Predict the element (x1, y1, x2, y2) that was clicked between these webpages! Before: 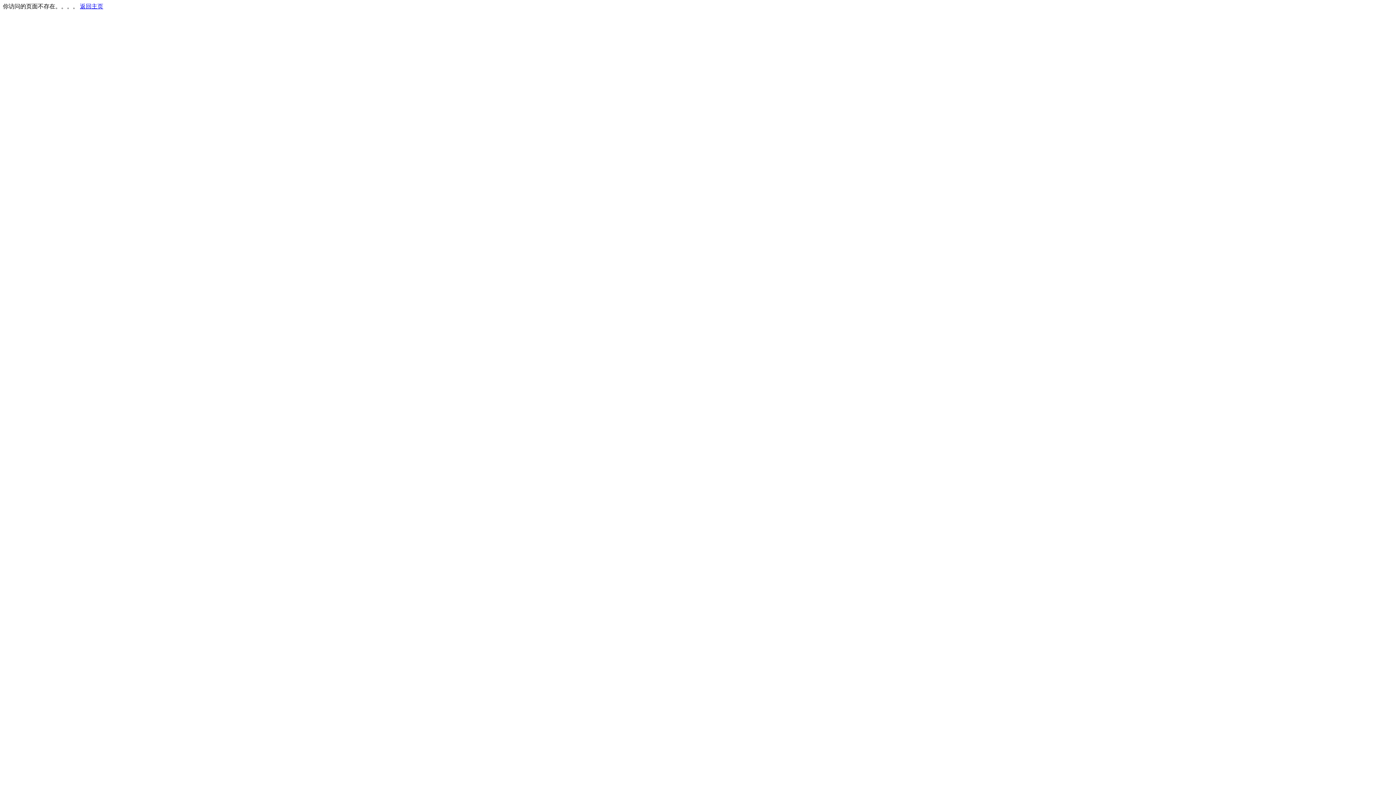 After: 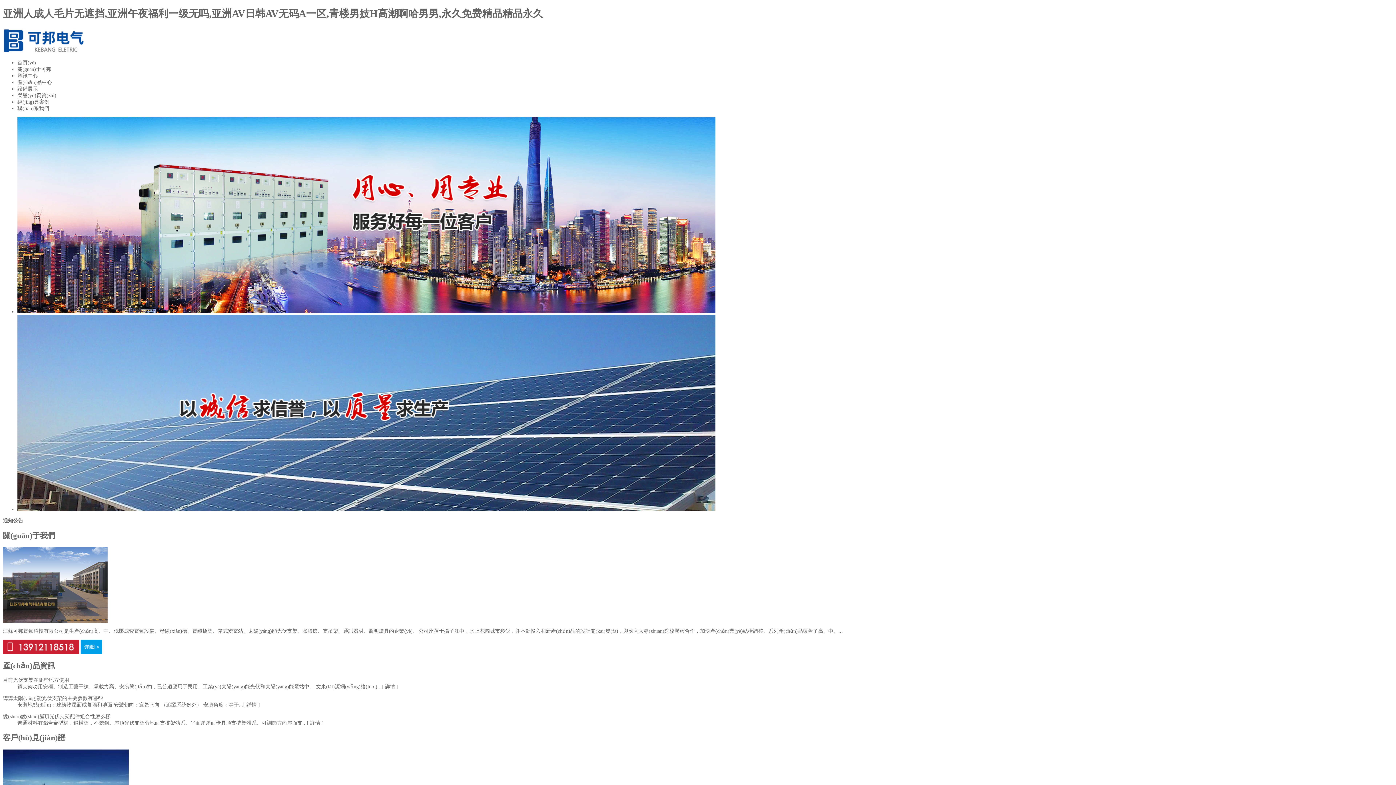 Action: bbox: (80, 3, 103, 9) label: 返回主页